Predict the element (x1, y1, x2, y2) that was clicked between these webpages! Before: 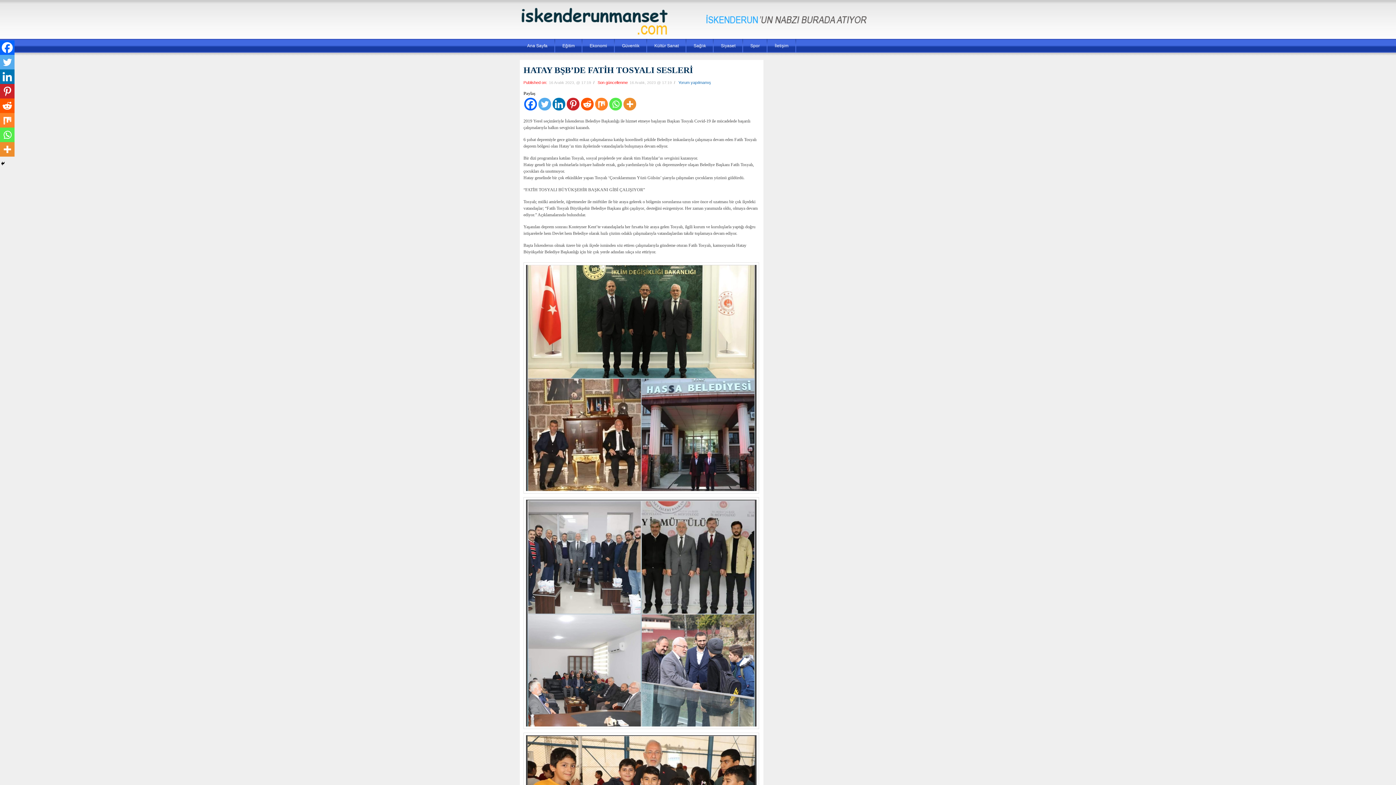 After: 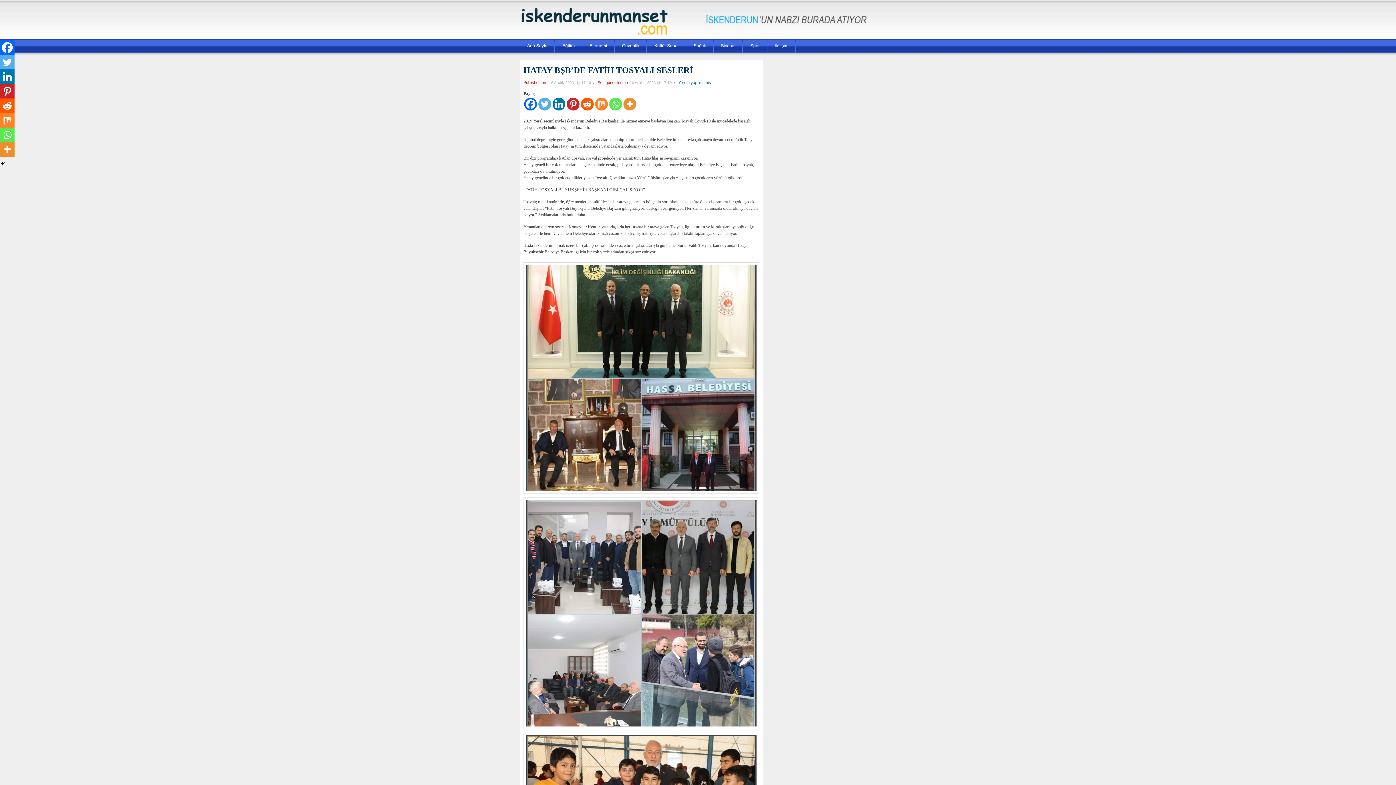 Action: bbox: (581, 97, 593, 110) label: Reddit